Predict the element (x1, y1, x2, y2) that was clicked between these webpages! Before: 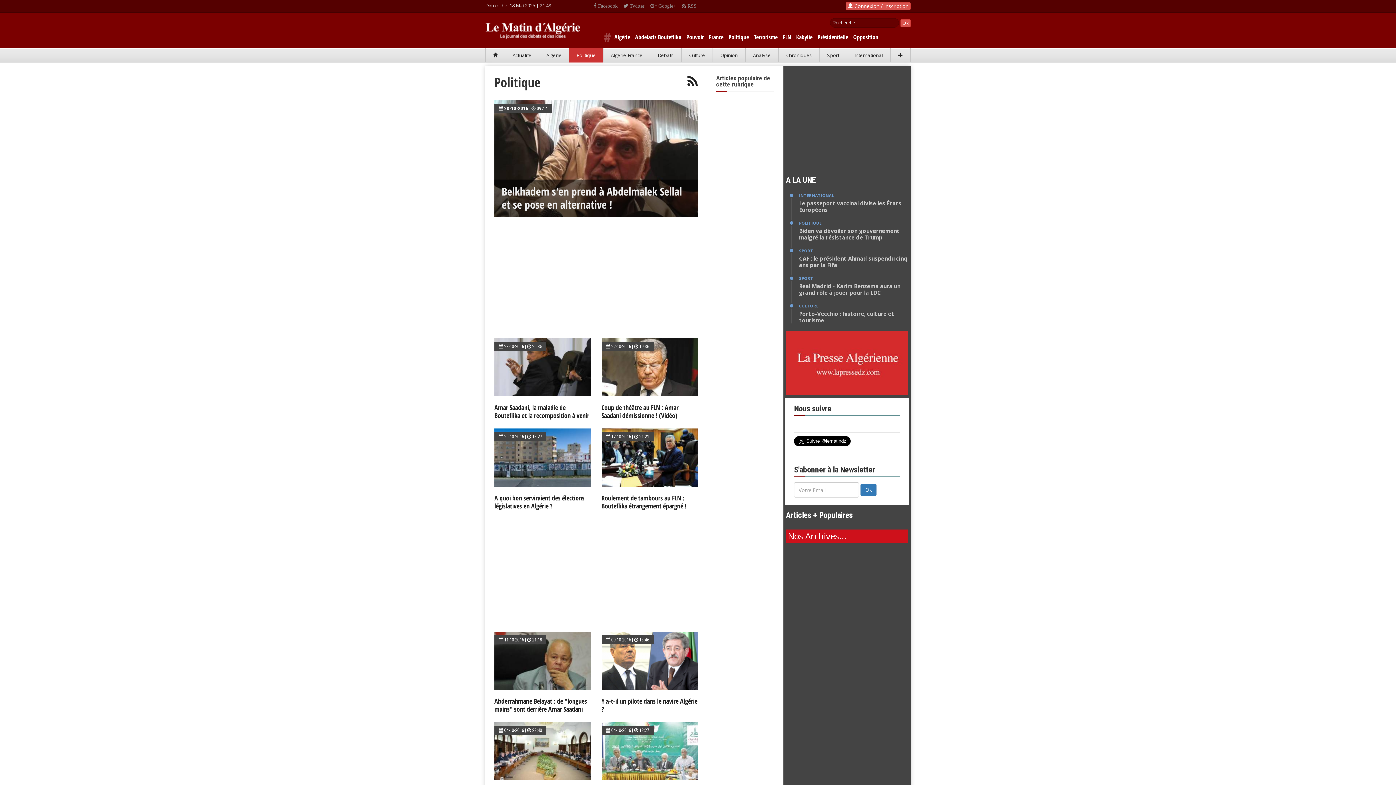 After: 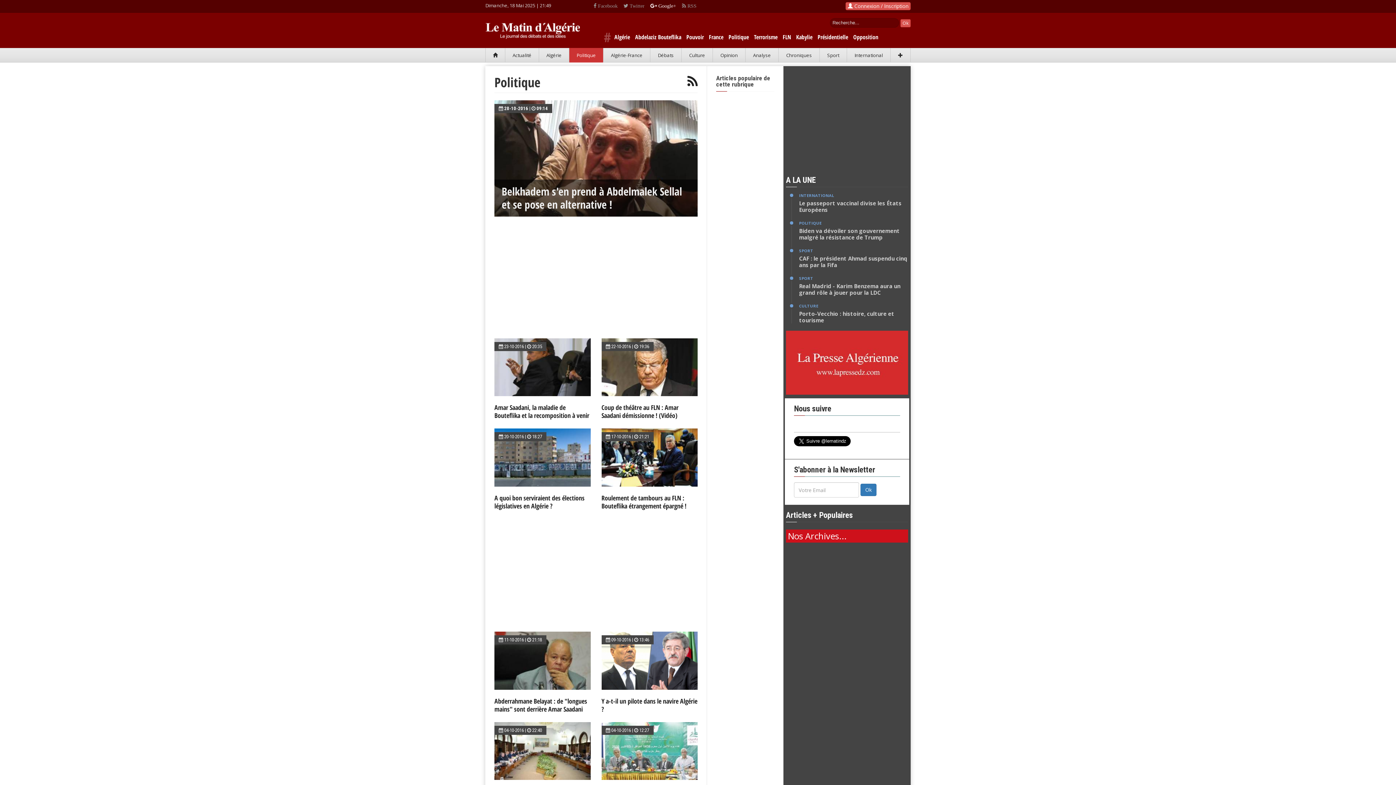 Action: bbox: (650, 3, 676, 8) label:  Google+